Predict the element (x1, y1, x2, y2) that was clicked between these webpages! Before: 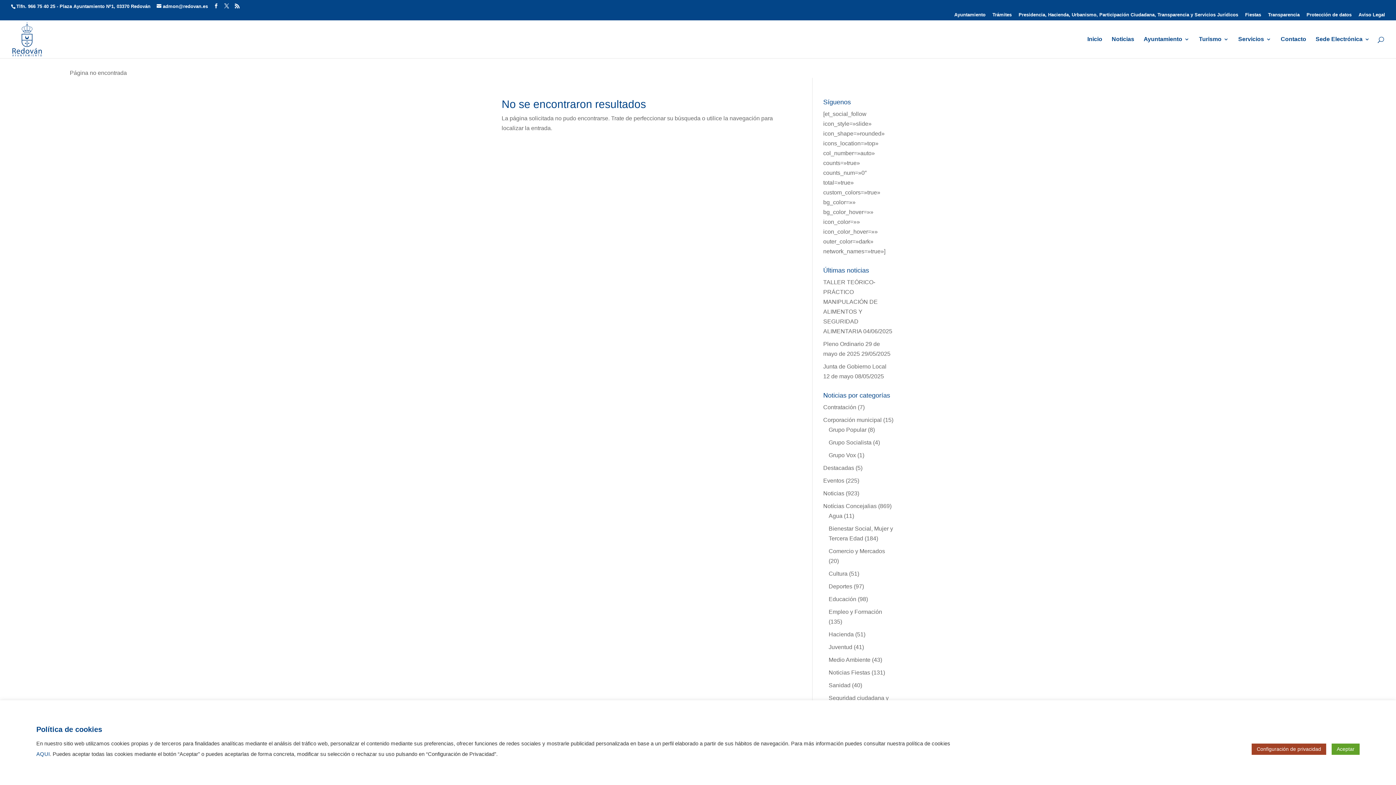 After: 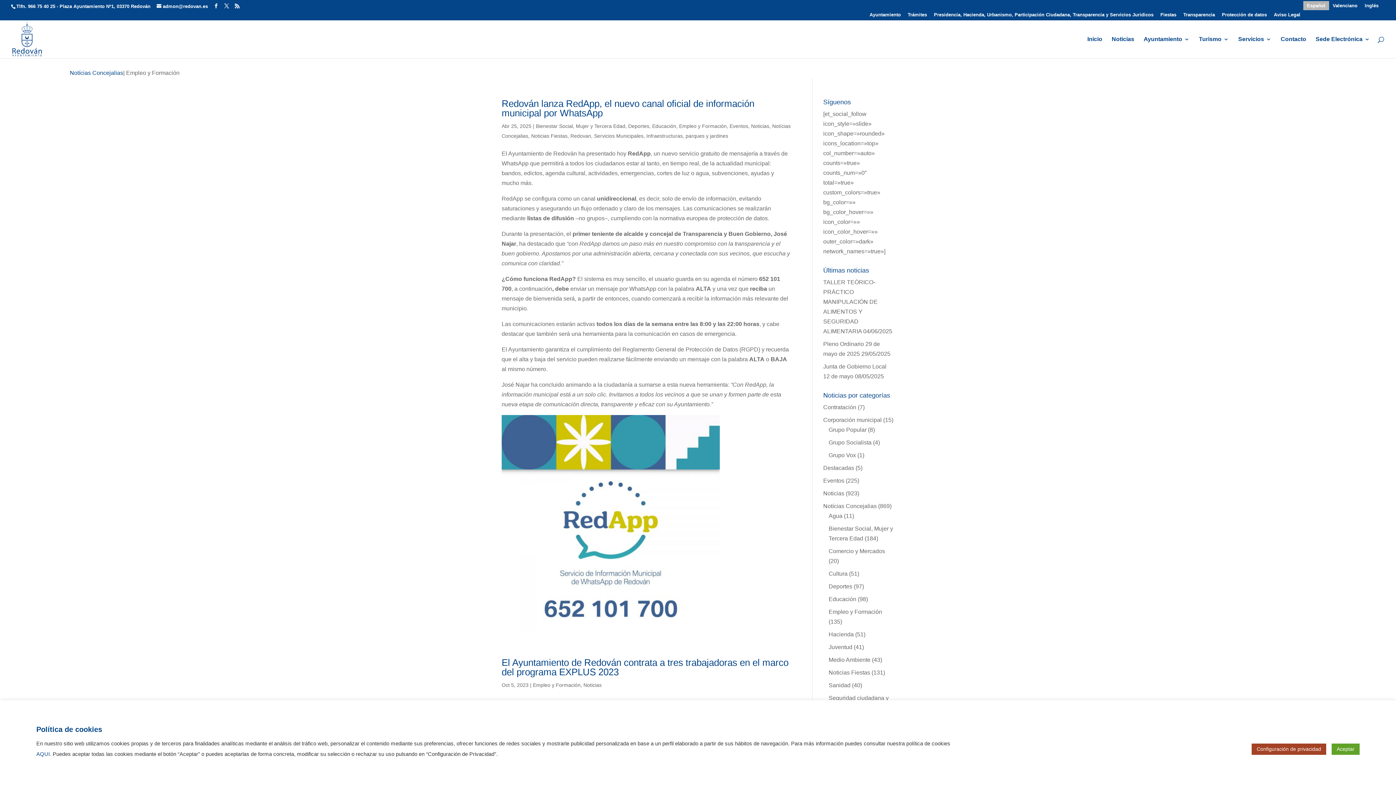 Action: label: Empleo y Formación bbox: (828, 609, 882, 615)